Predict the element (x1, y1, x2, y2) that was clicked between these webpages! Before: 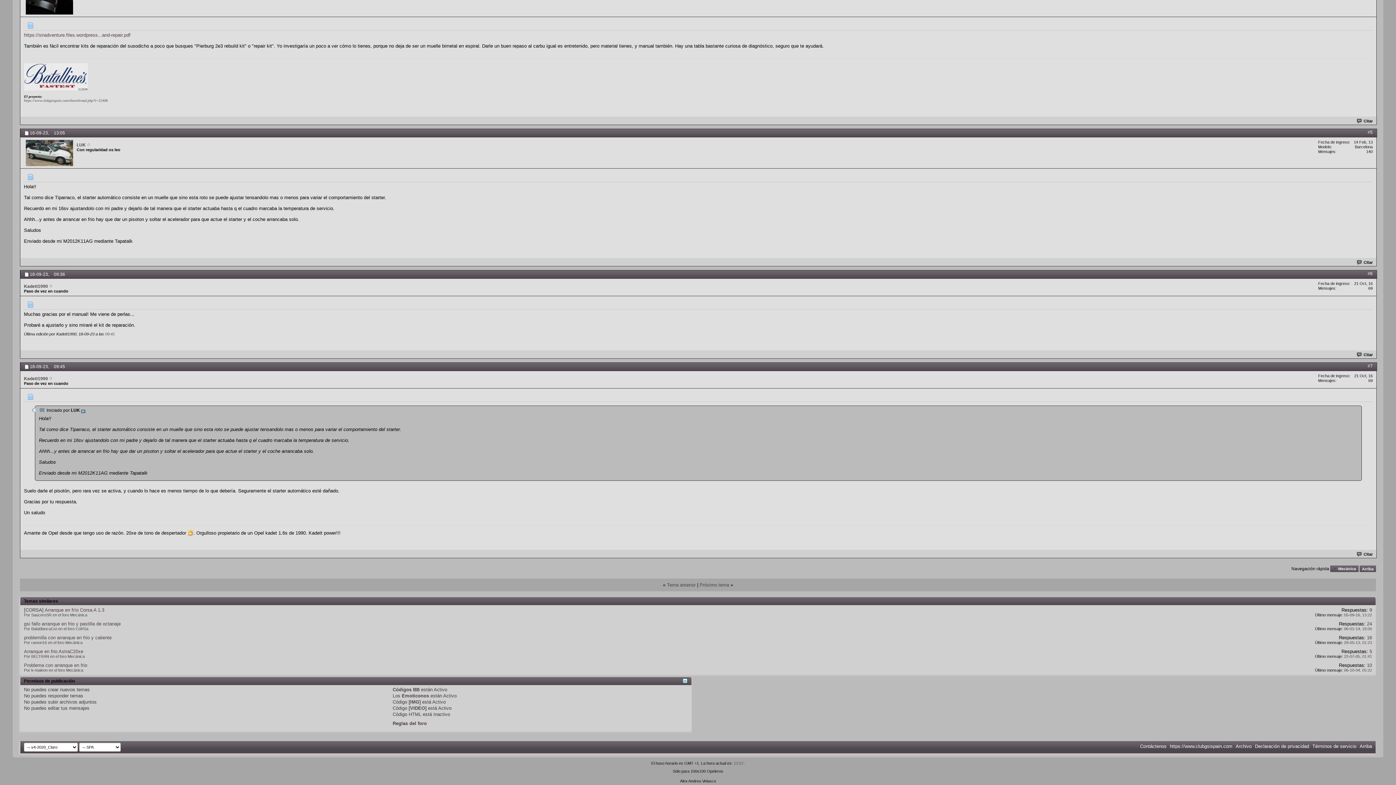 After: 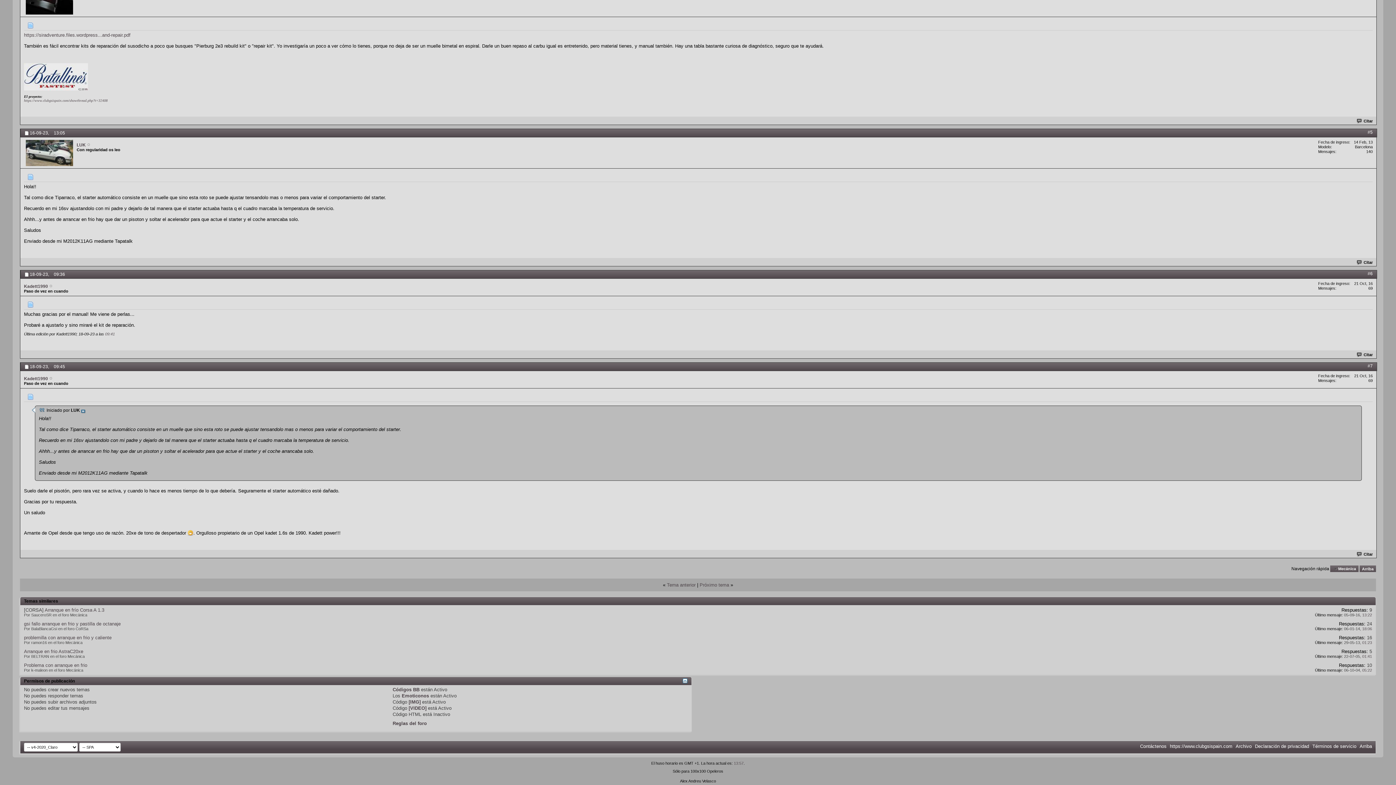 Action: label: #5 bbox: (1368, 129, 1373, 135)